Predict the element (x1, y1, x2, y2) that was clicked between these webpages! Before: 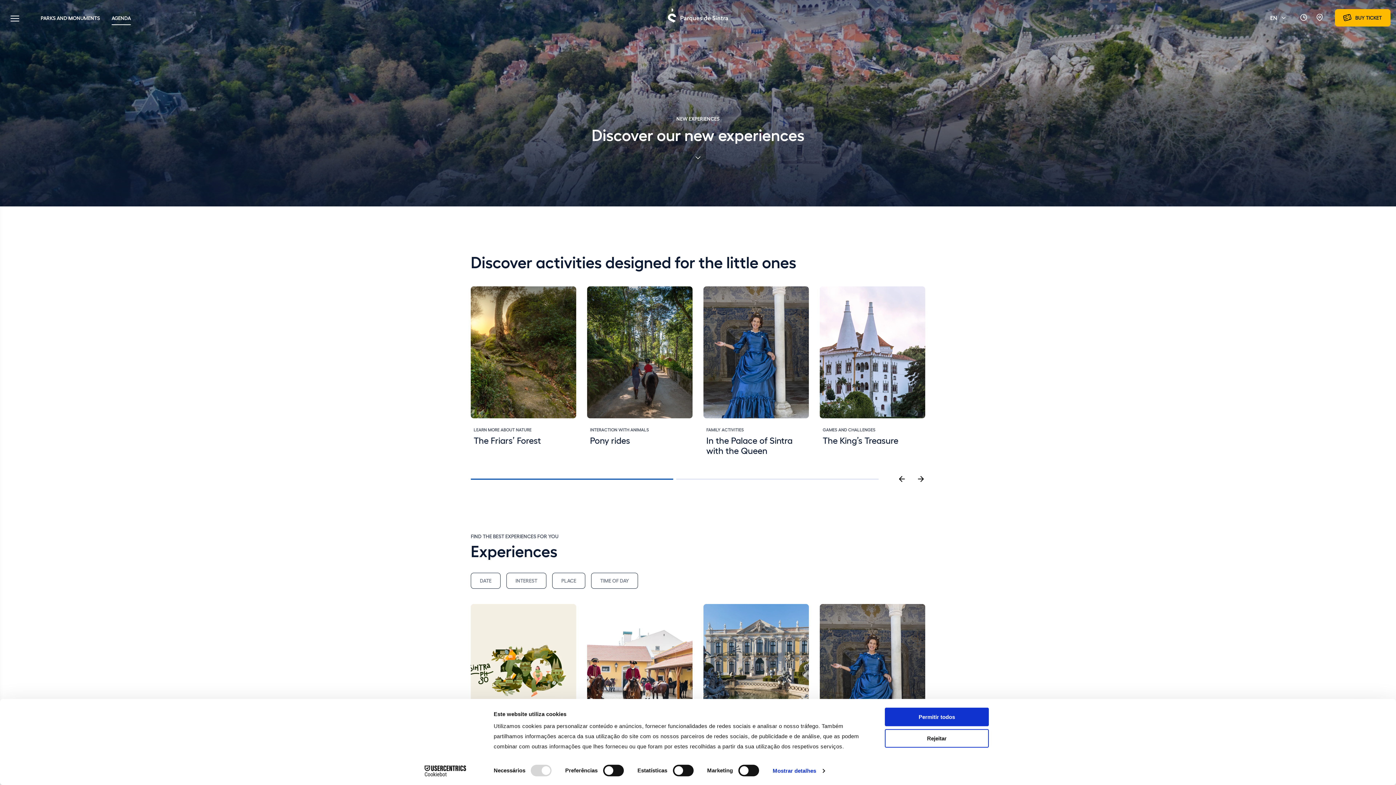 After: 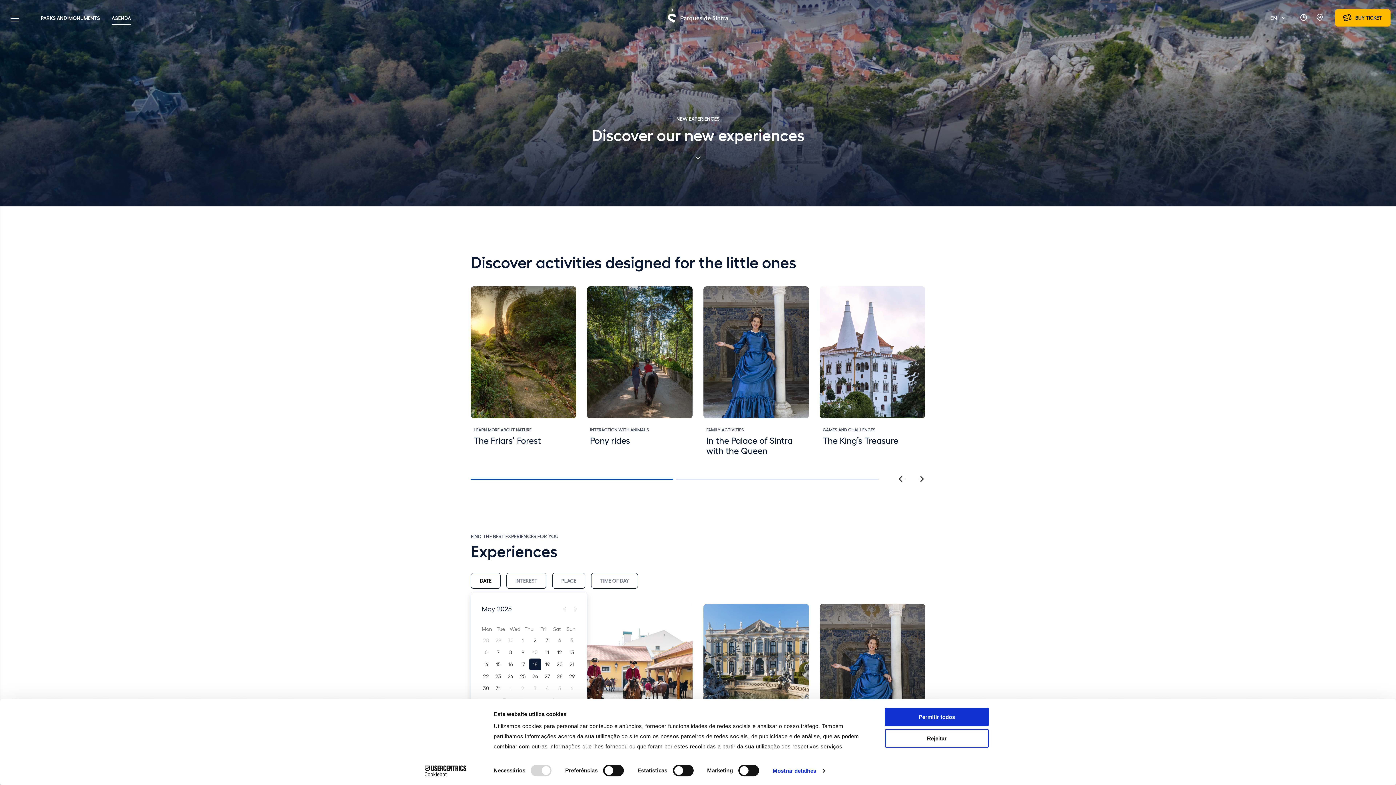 Action: bbox: (470, 572, 500, 588) label: DATE